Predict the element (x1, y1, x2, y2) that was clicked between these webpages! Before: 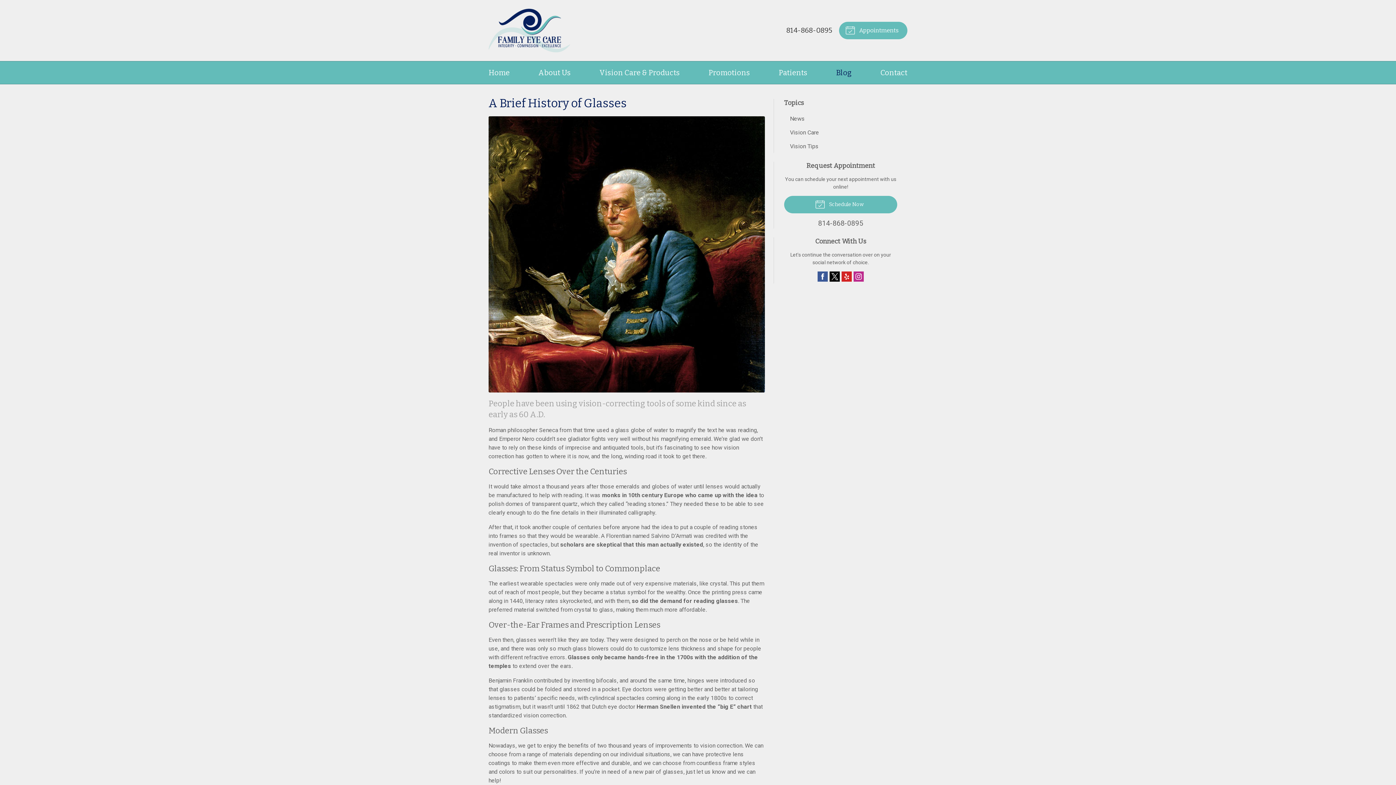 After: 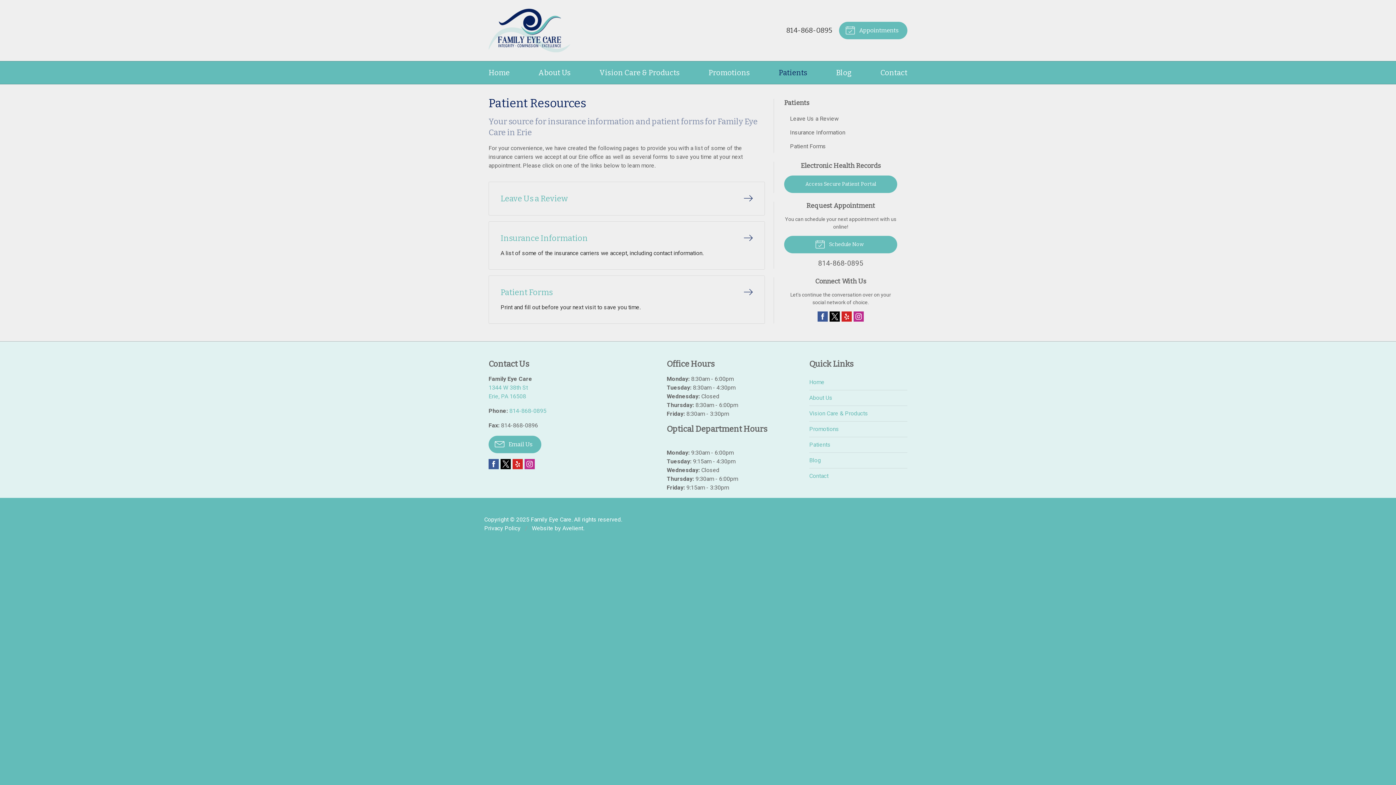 Action: label: Patients bbox: (778, 62, 807, 82)